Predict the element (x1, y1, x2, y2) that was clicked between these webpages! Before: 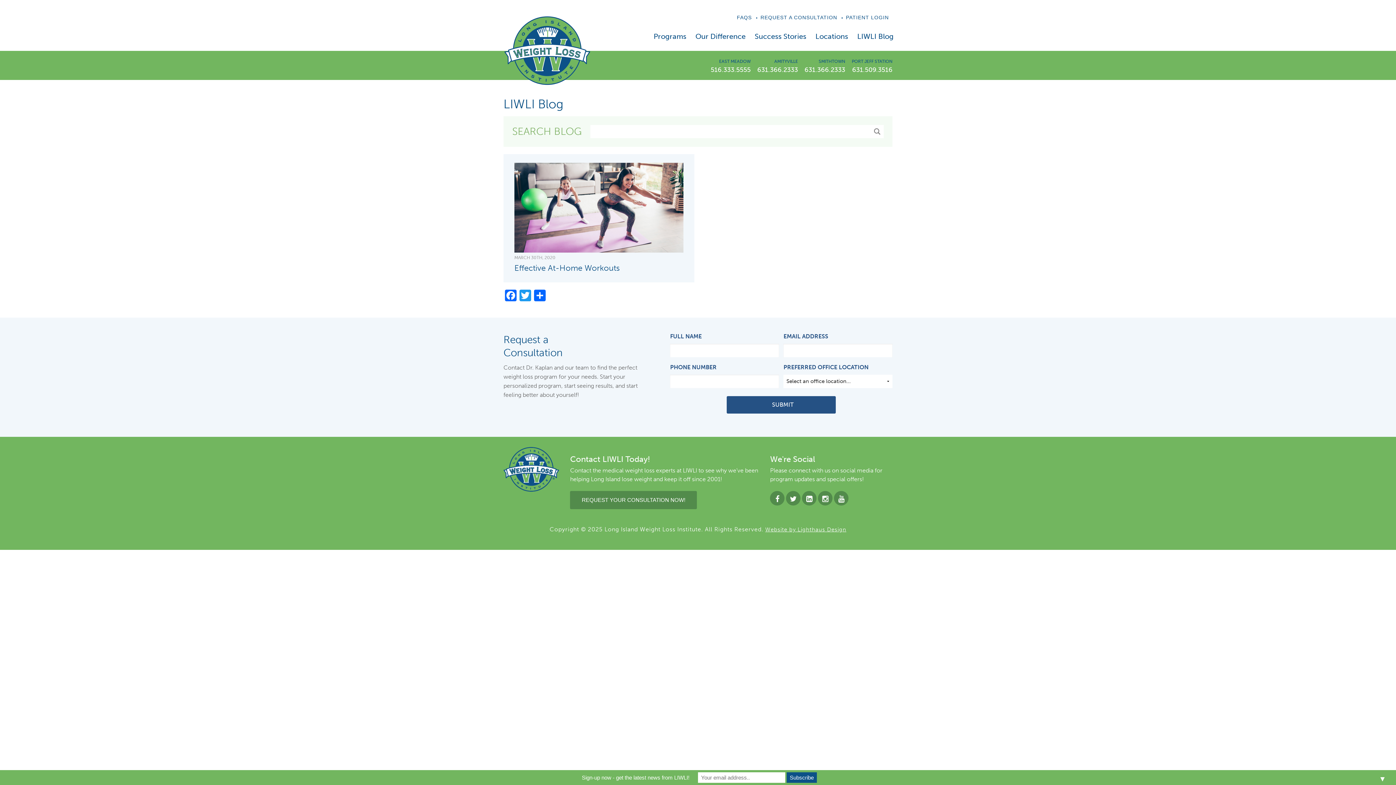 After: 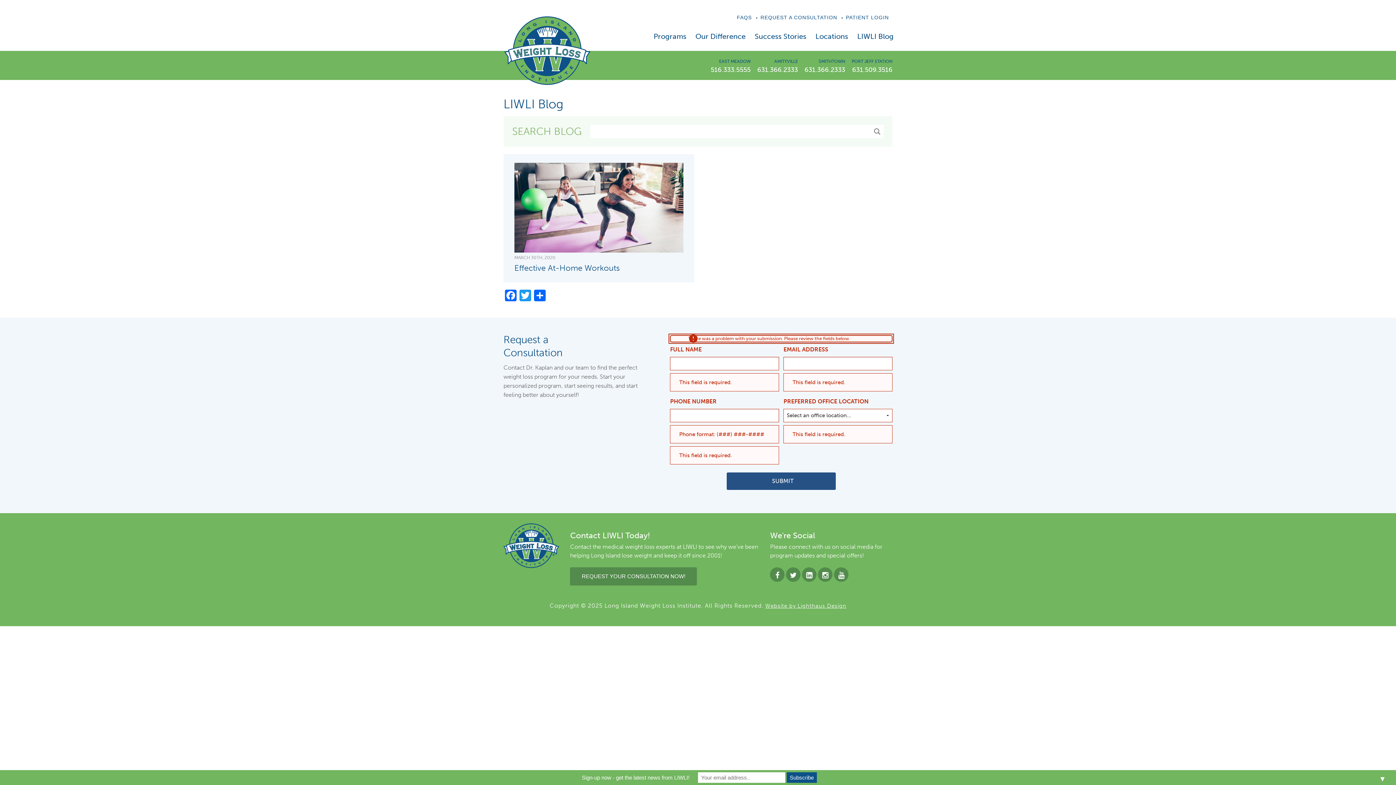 Action: label:   SUBMIT bbox: (726, 396, 836, 413)